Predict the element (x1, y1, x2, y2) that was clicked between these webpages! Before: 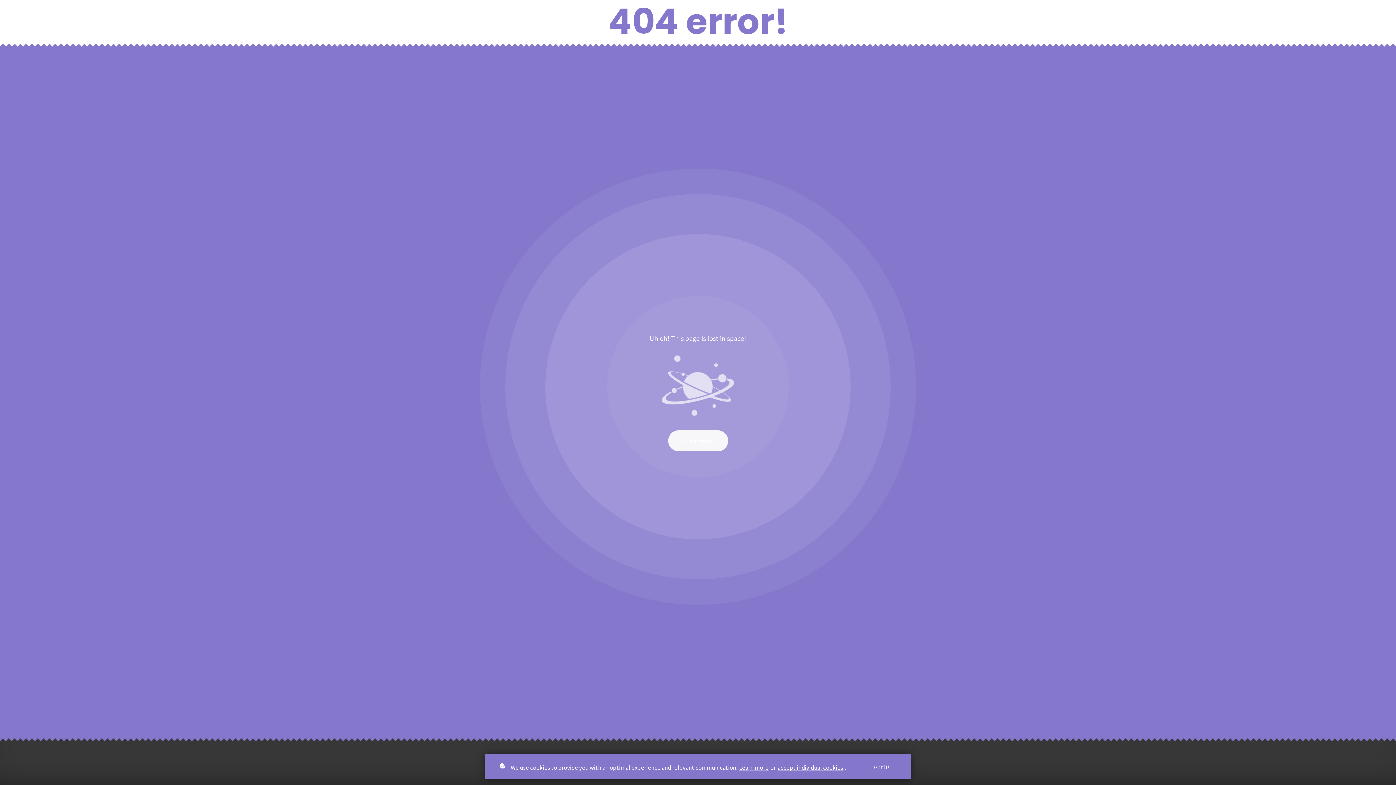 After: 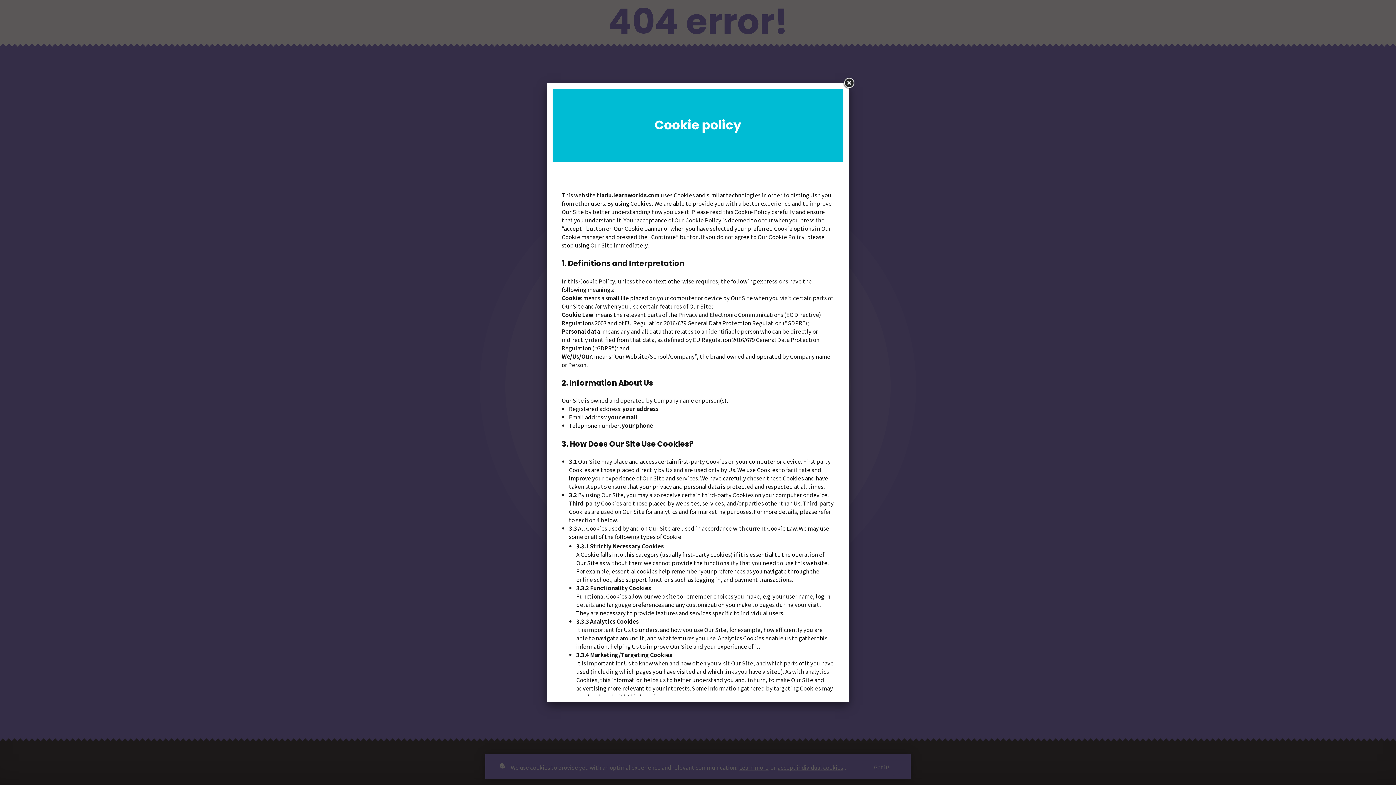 Action: label: Learn more bbox: (739, 763, 768, 771)